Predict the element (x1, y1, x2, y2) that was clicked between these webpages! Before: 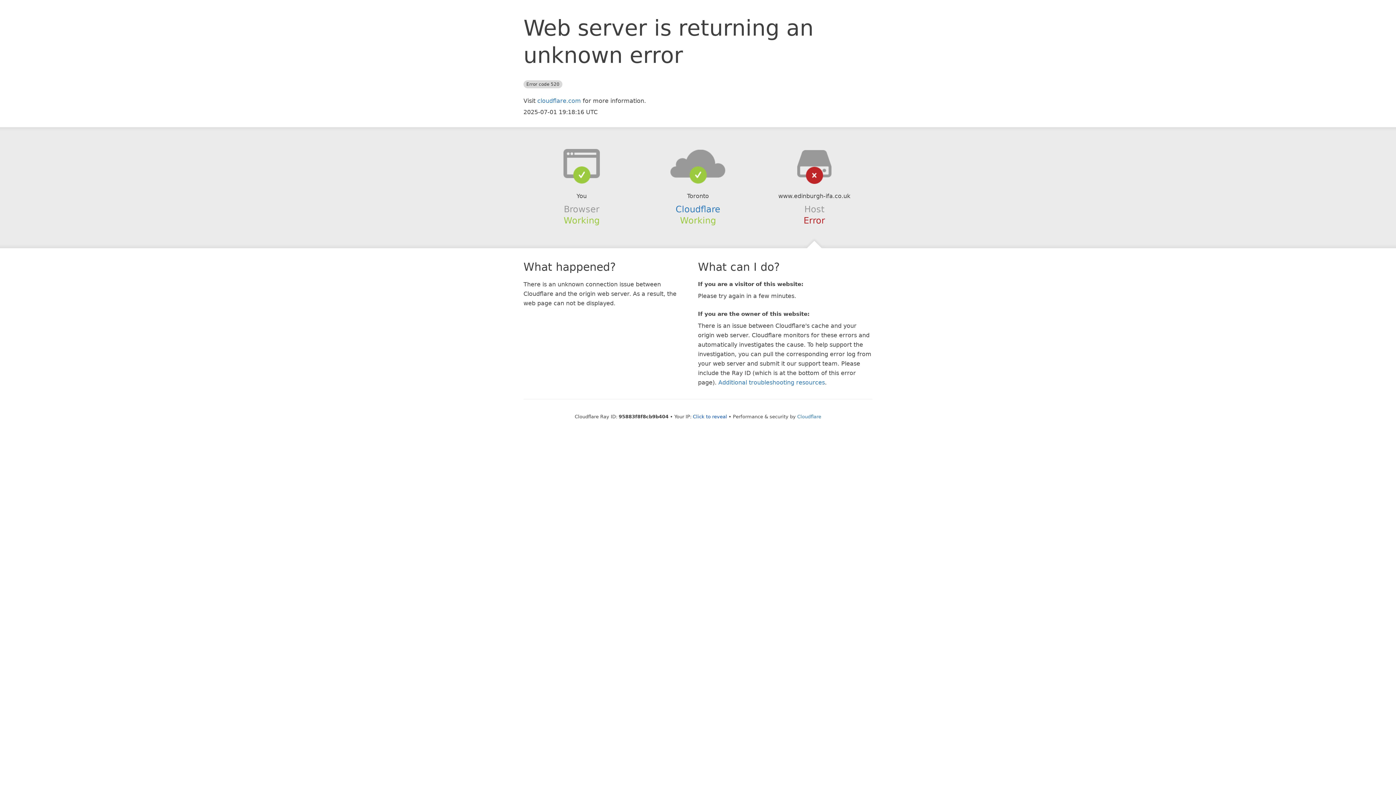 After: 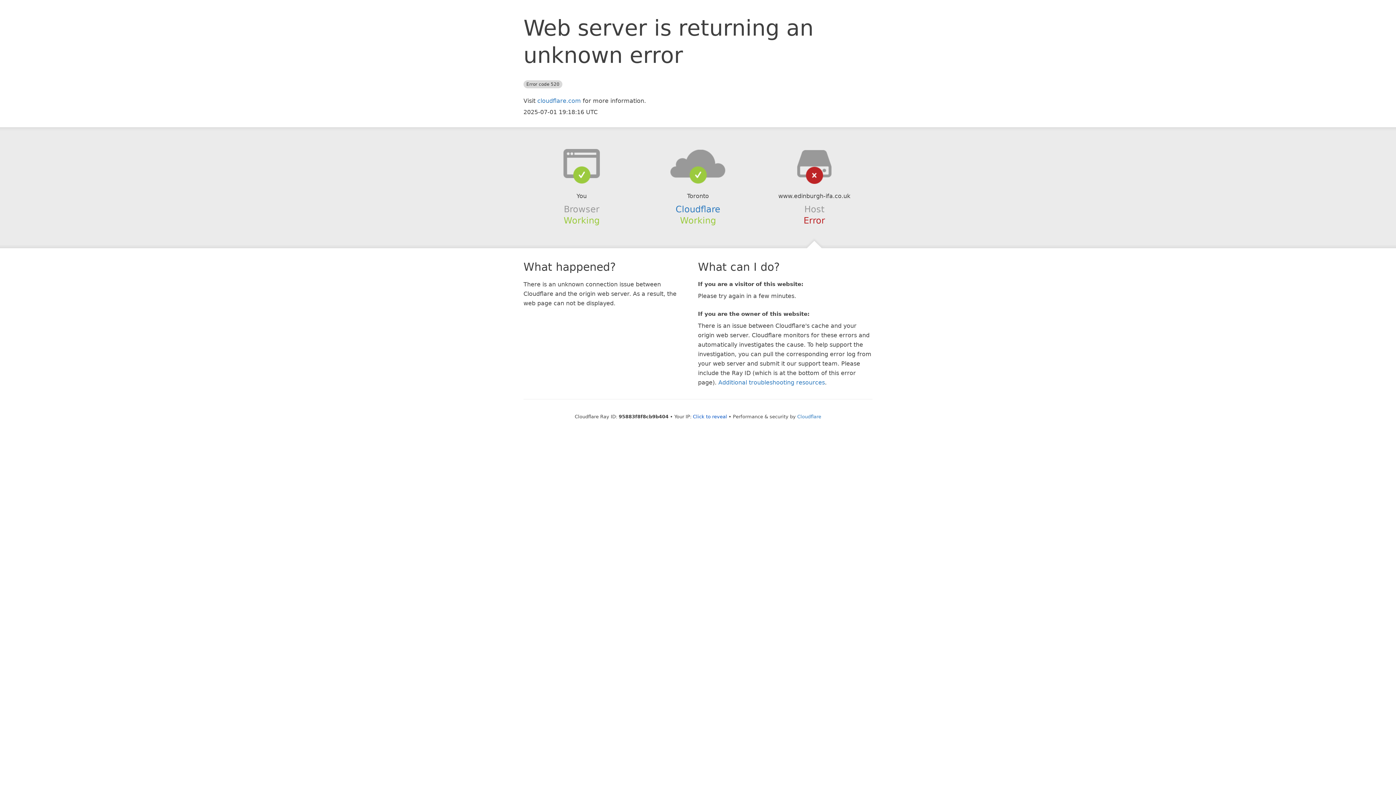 Action: bbox: (639, 148, 756, 178)